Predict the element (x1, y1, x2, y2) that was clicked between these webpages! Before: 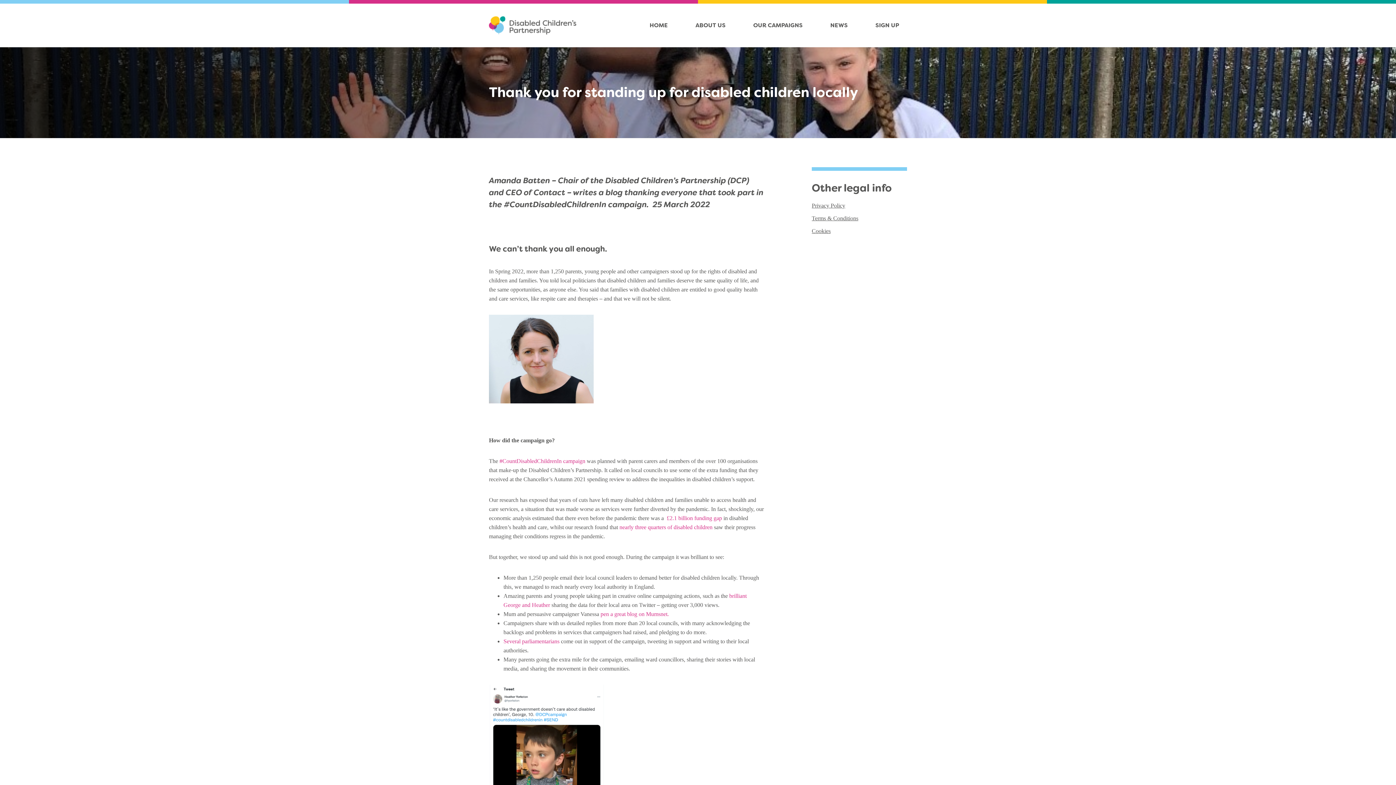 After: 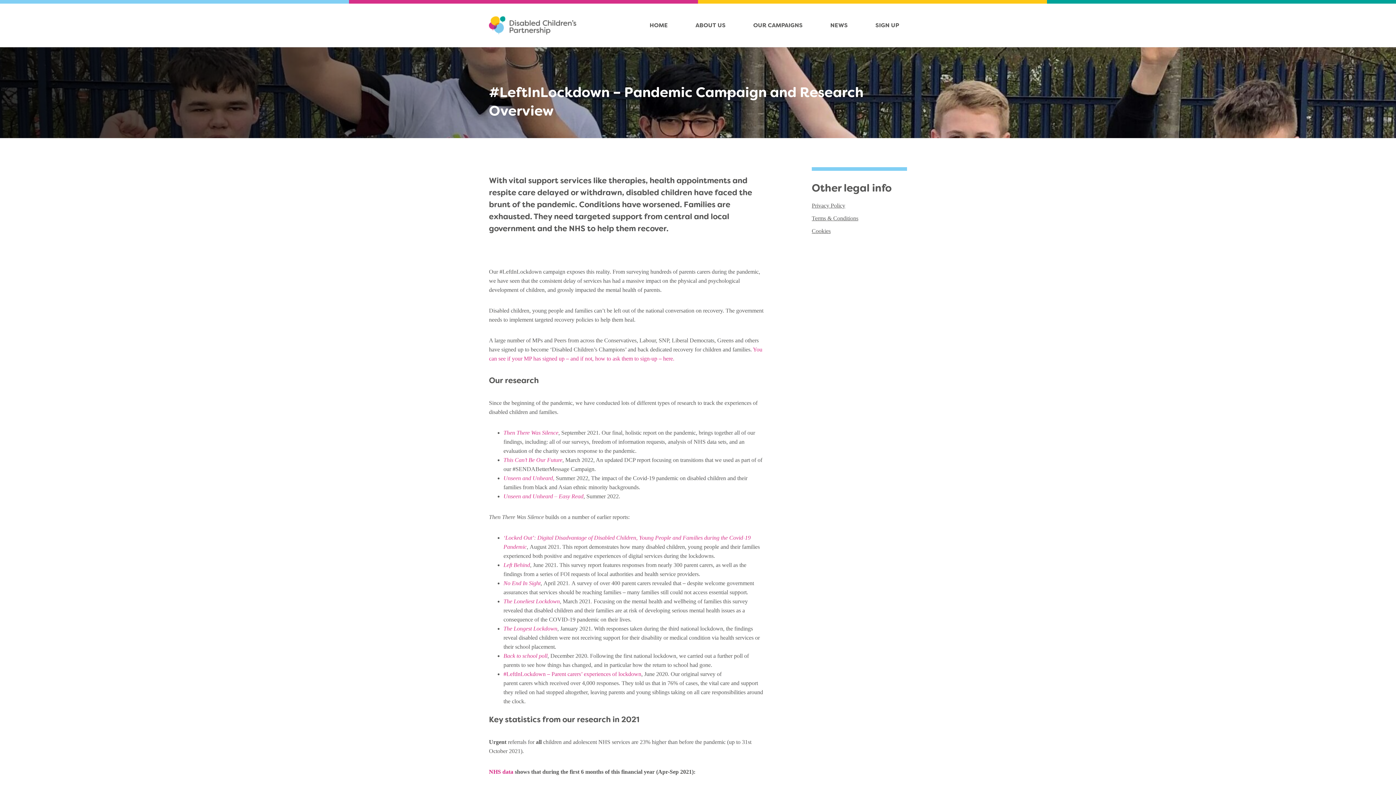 Action: label: nearly three quarters of disabled children bbox: (619, 524, 712, 530)